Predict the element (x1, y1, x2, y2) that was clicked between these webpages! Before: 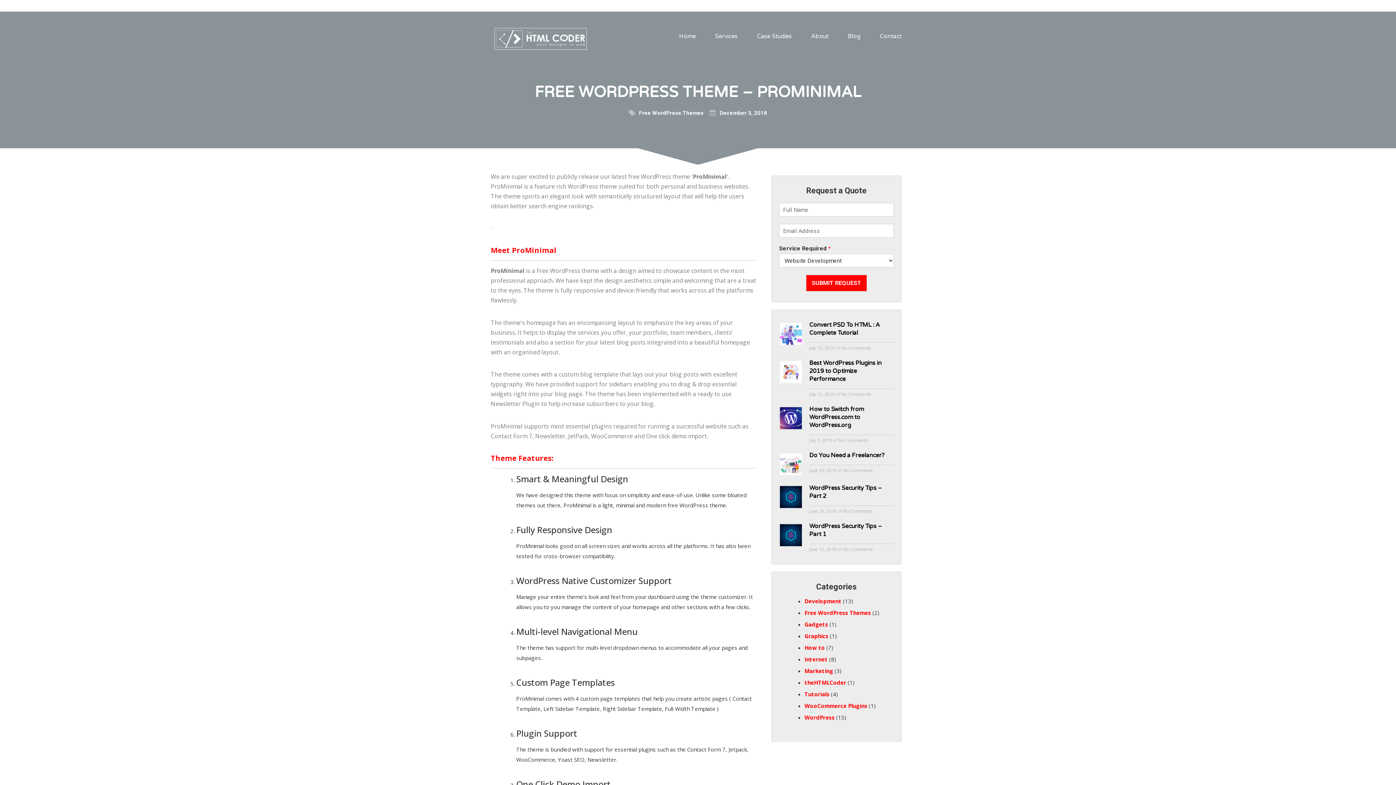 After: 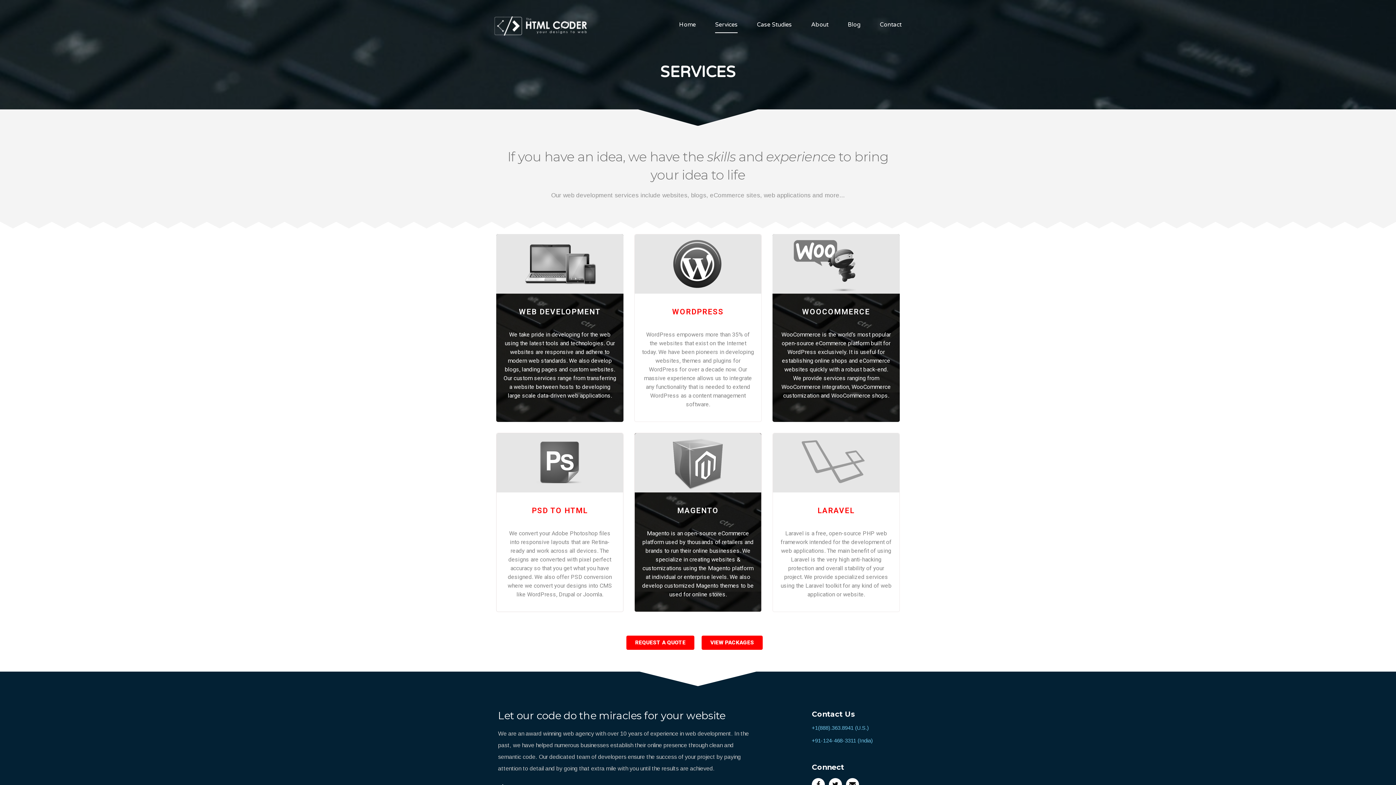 Action: label: Services bbox: (715, 28, 737, 44)